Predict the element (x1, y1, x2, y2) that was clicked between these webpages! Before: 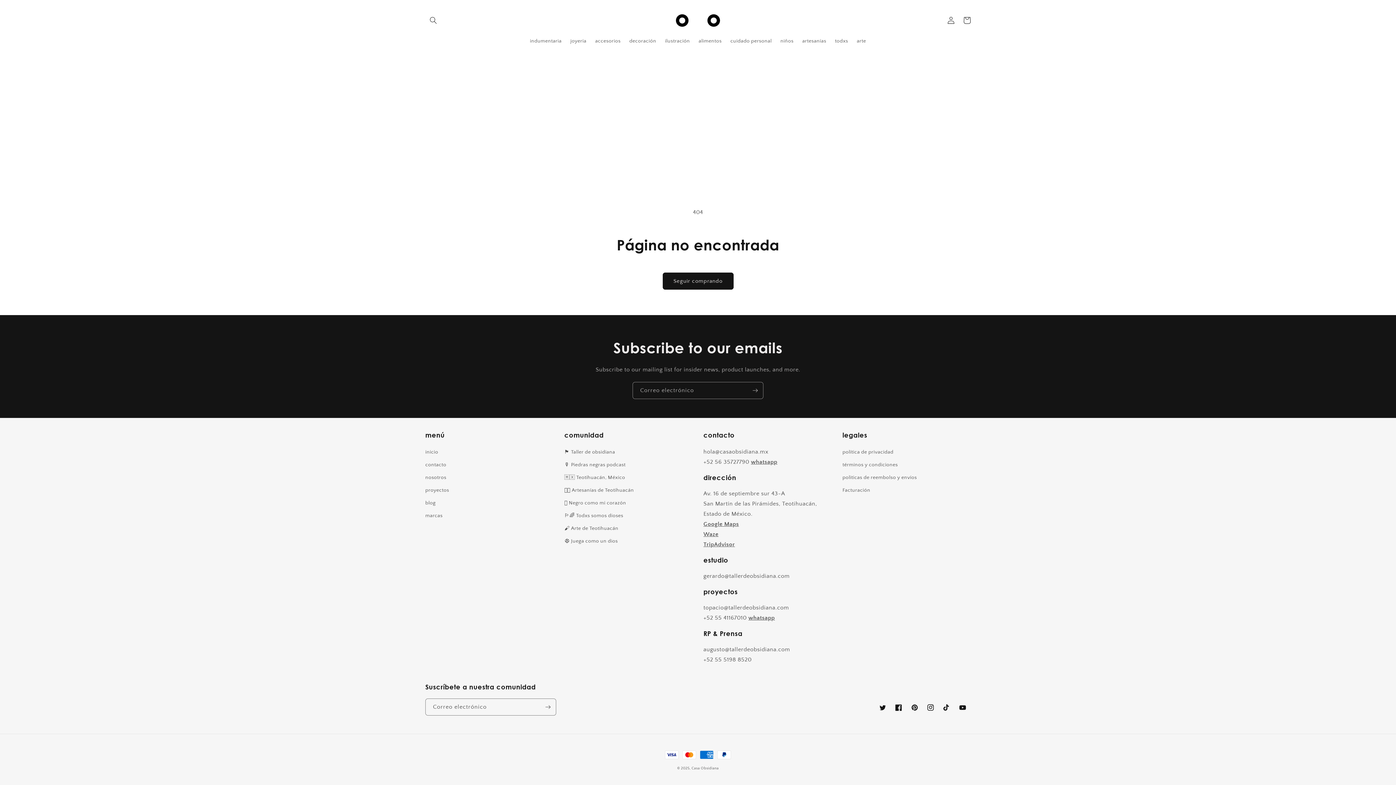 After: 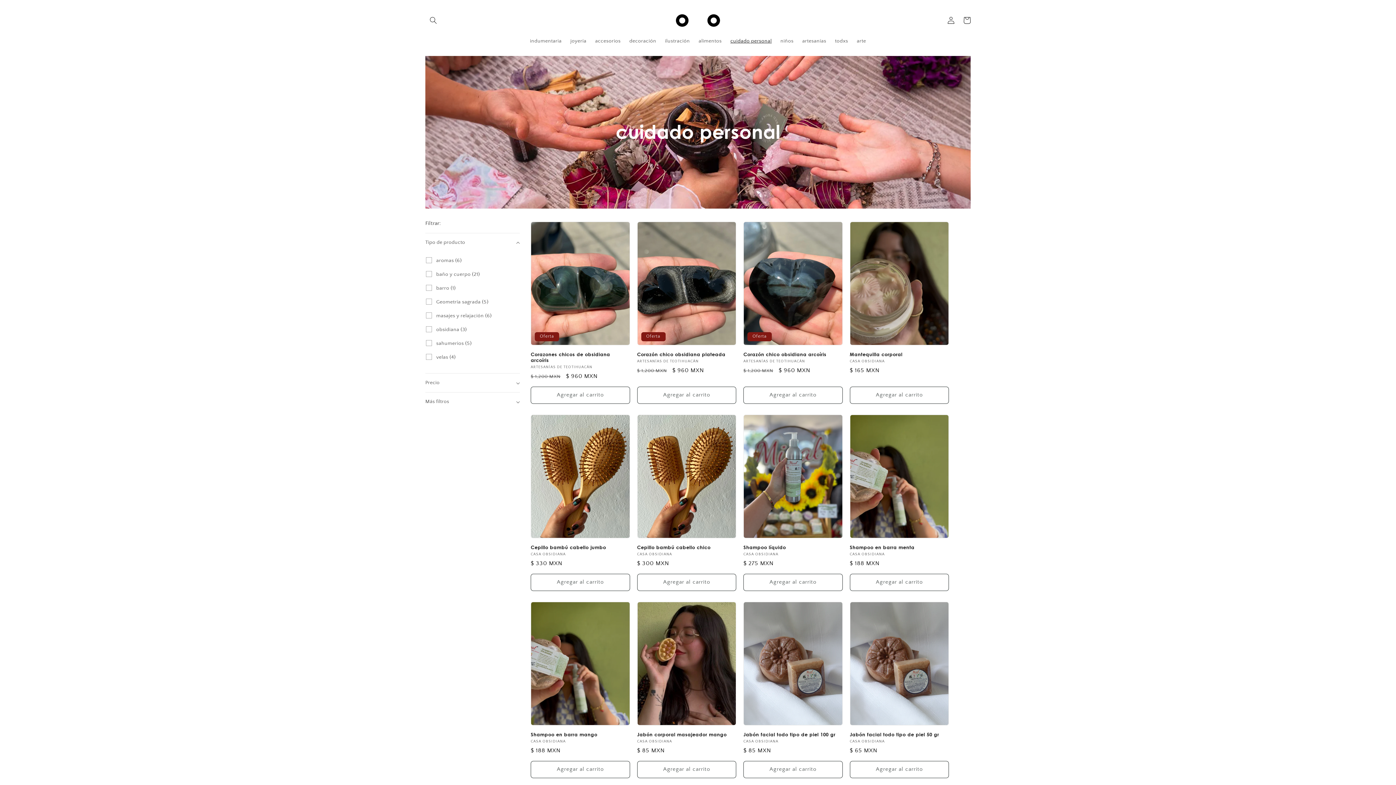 Action: label: cuidado personal bbox: (726, 33, 776, 48)